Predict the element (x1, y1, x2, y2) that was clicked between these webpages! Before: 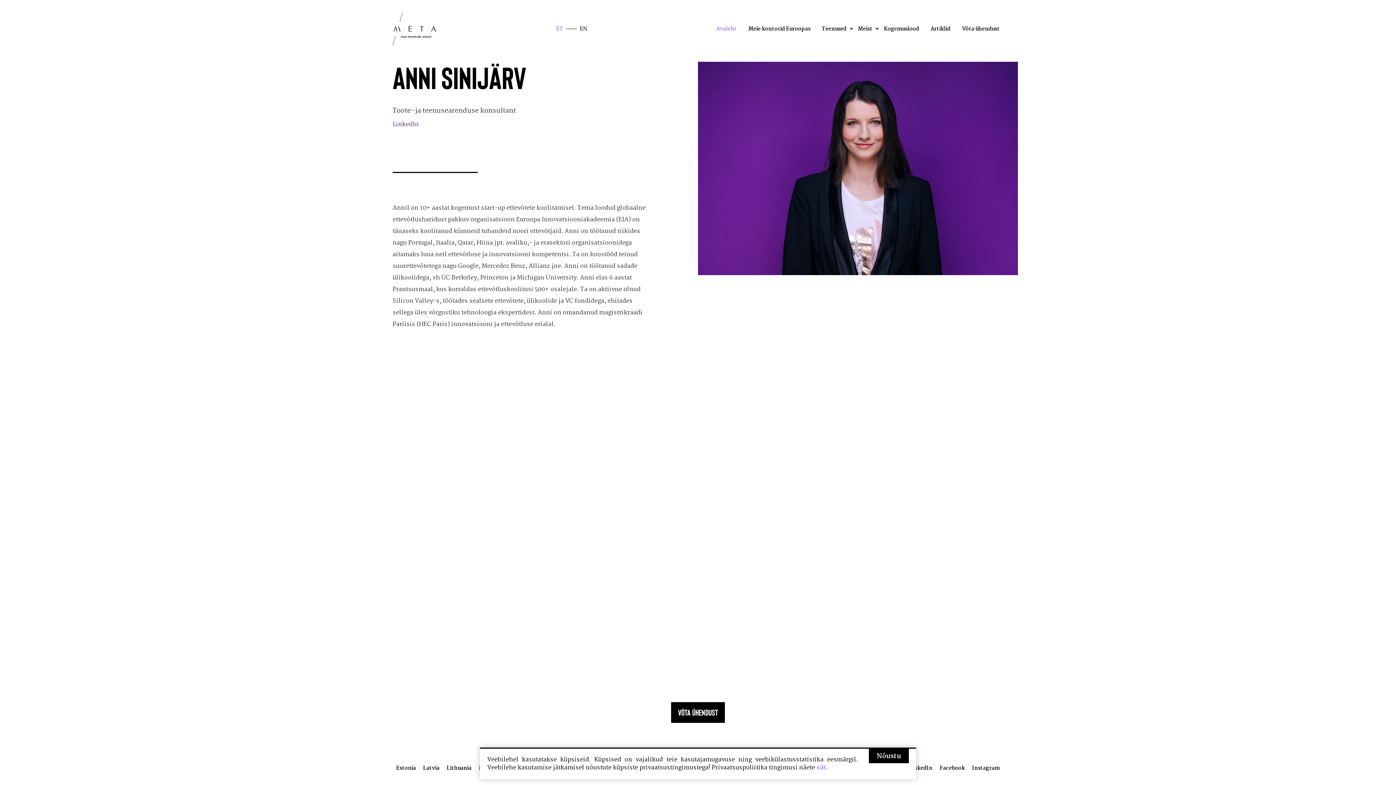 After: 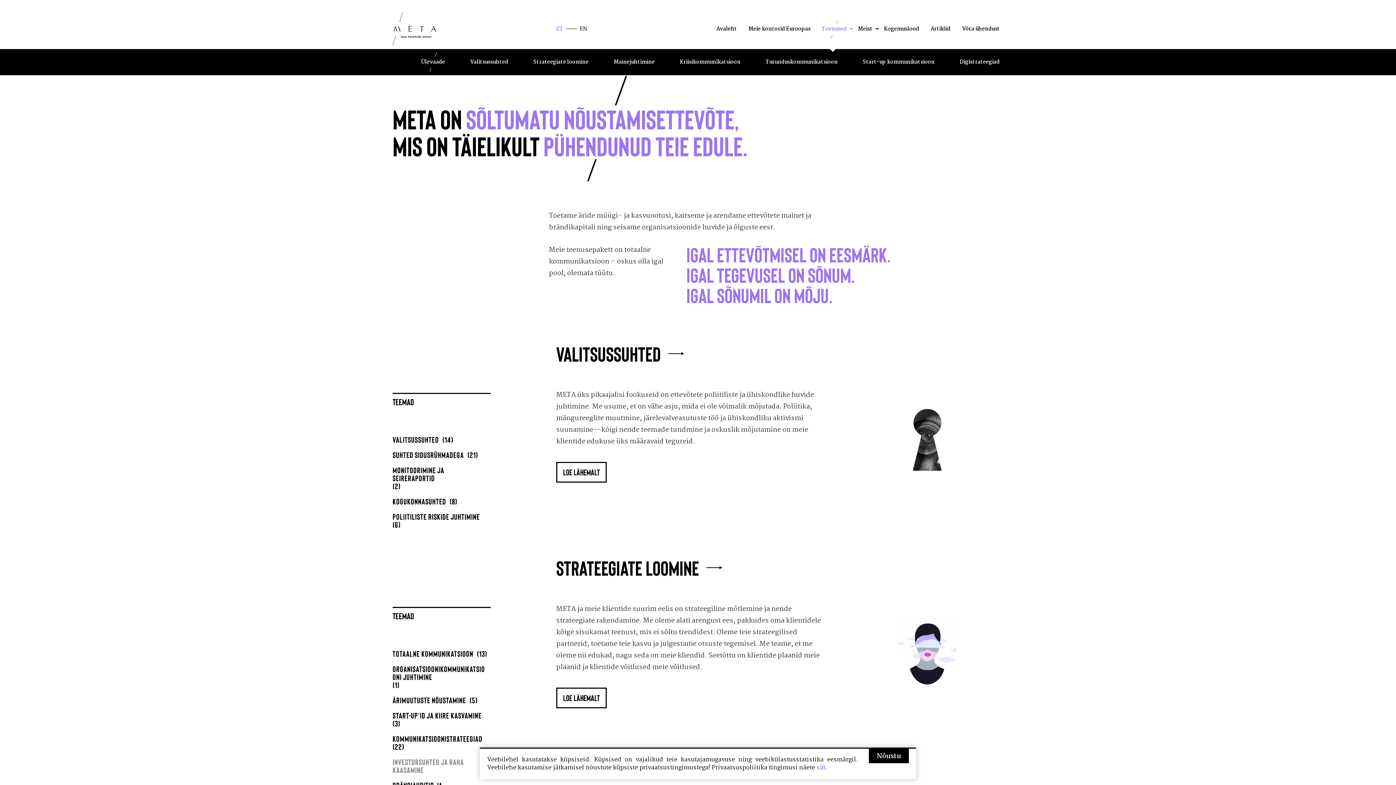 Action: bbox: (818, 23, 850, 34) label: Teenused